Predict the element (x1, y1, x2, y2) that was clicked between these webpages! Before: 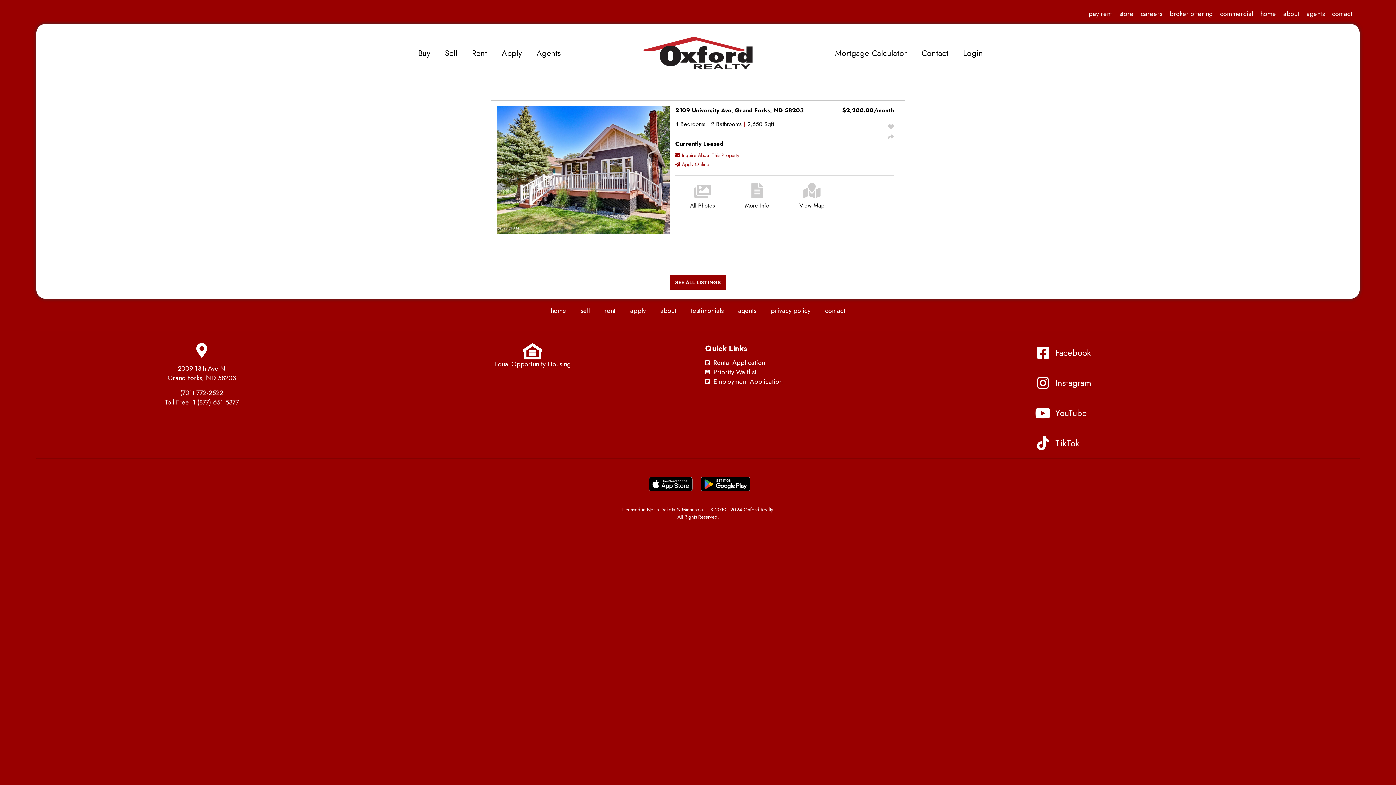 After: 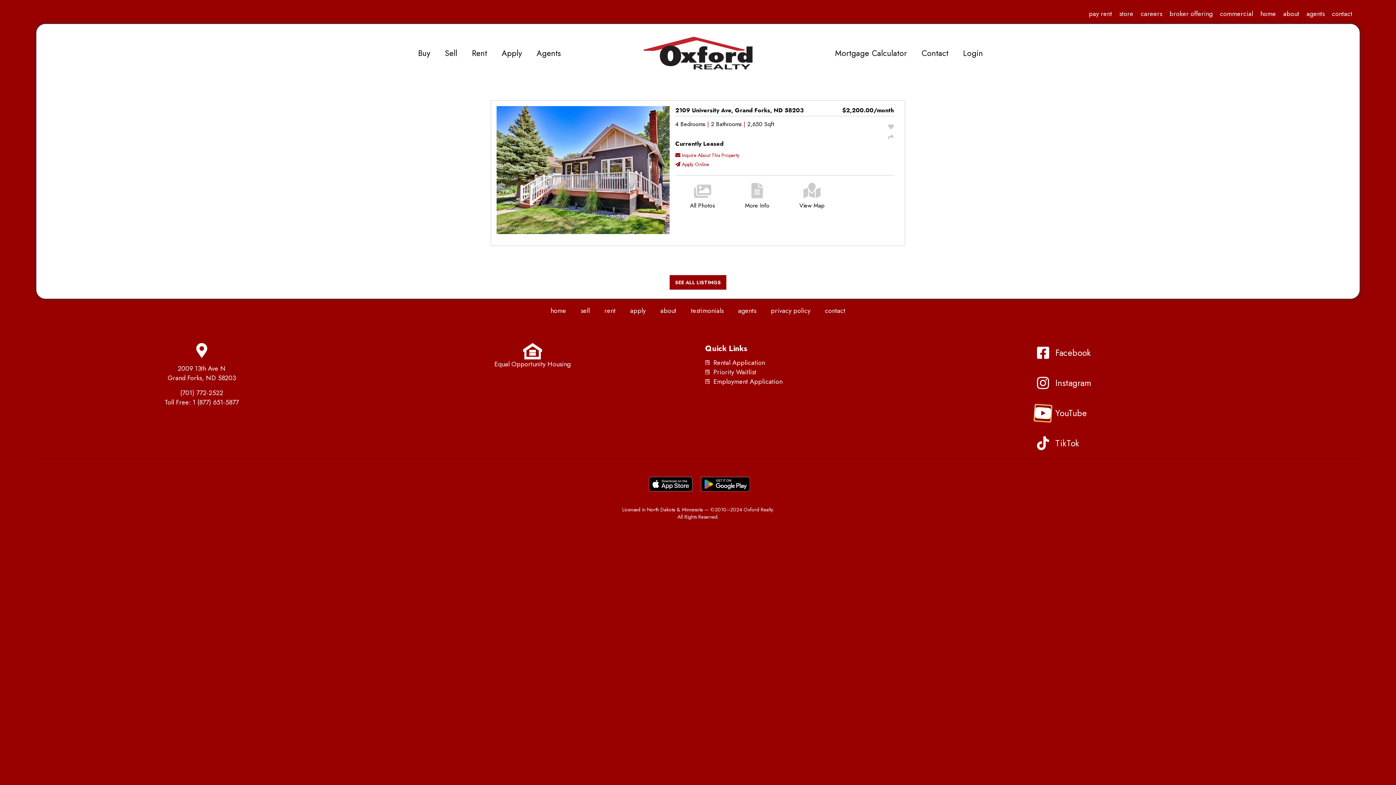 Action: bbox: (1036, 406, 1050, 420) label: YouTube